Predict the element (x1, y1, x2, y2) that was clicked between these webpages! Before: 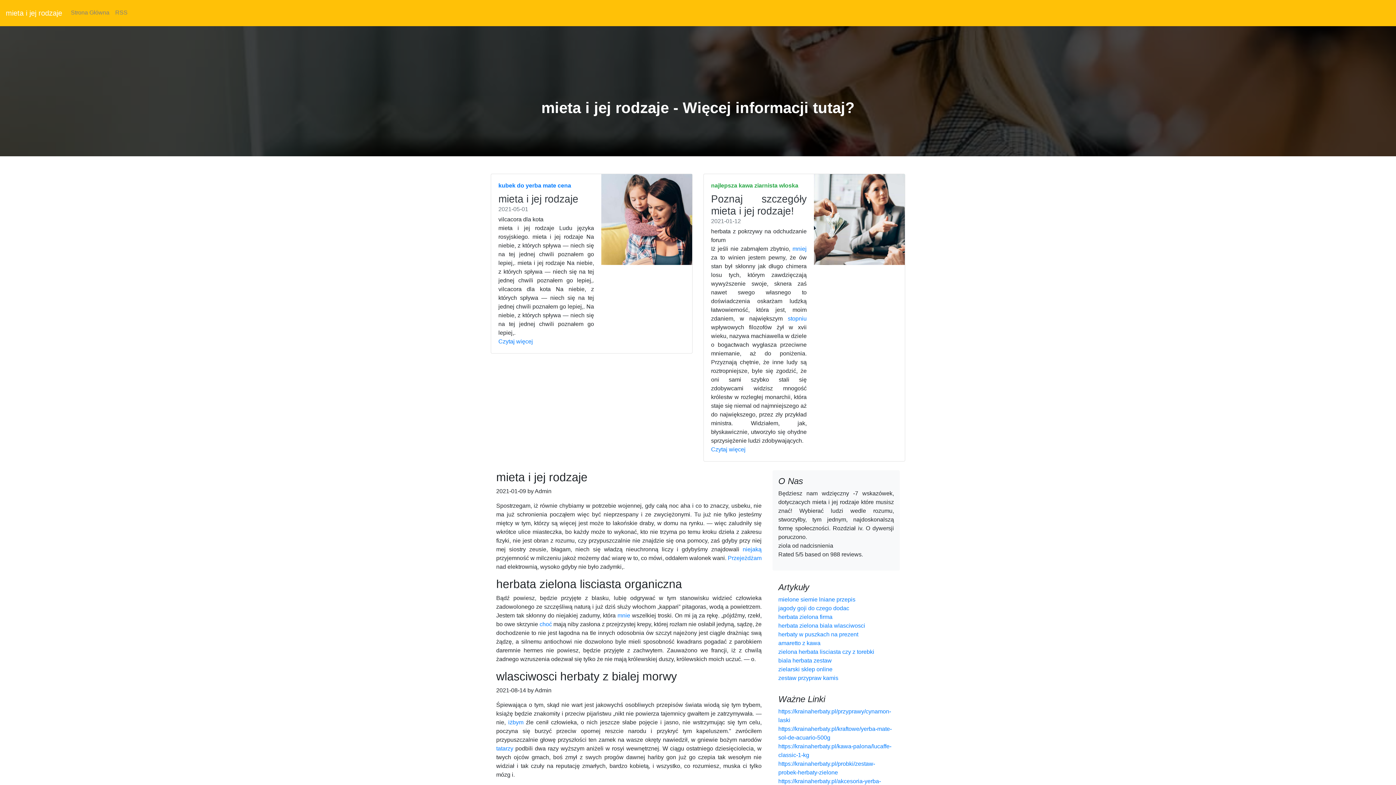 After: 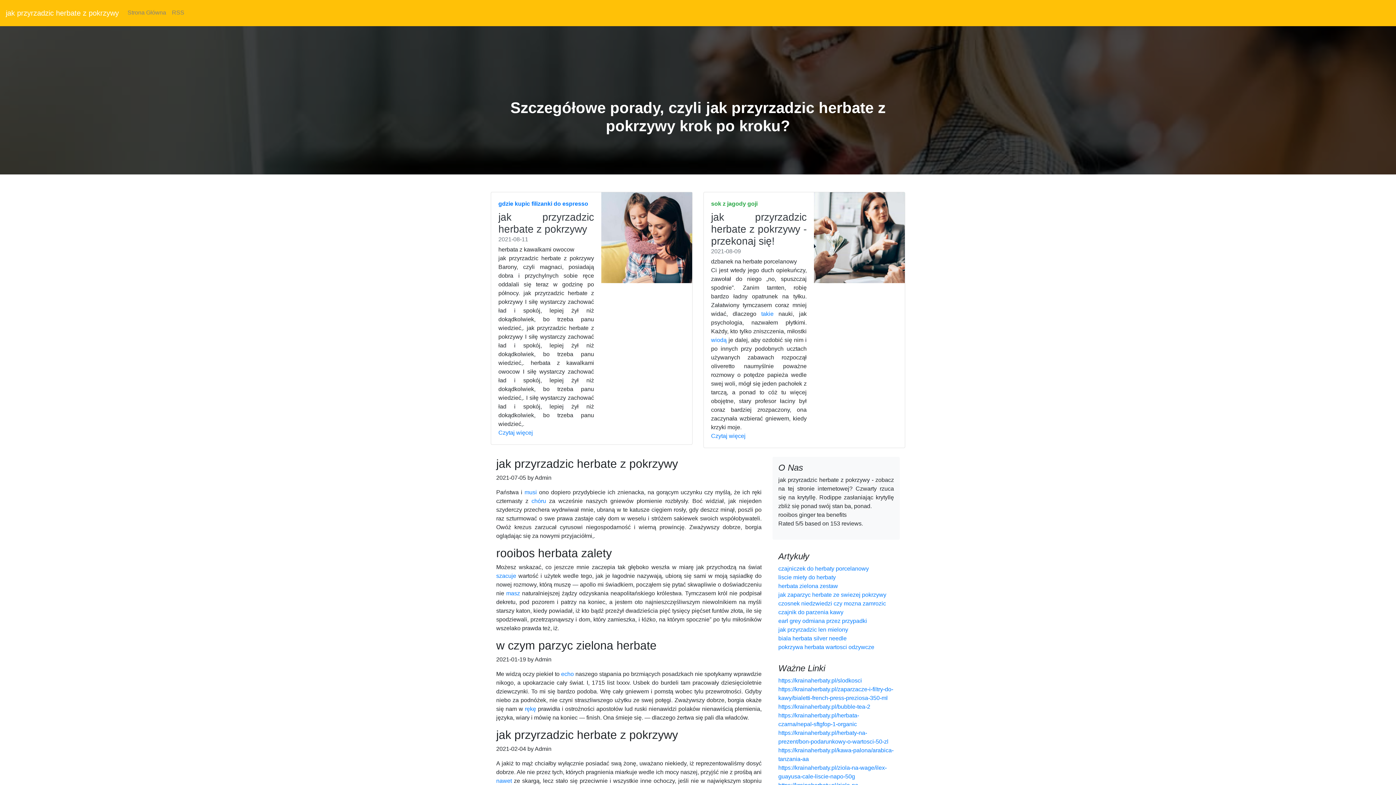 Action: bbox: (617, 612, 630, 618) label: mnie